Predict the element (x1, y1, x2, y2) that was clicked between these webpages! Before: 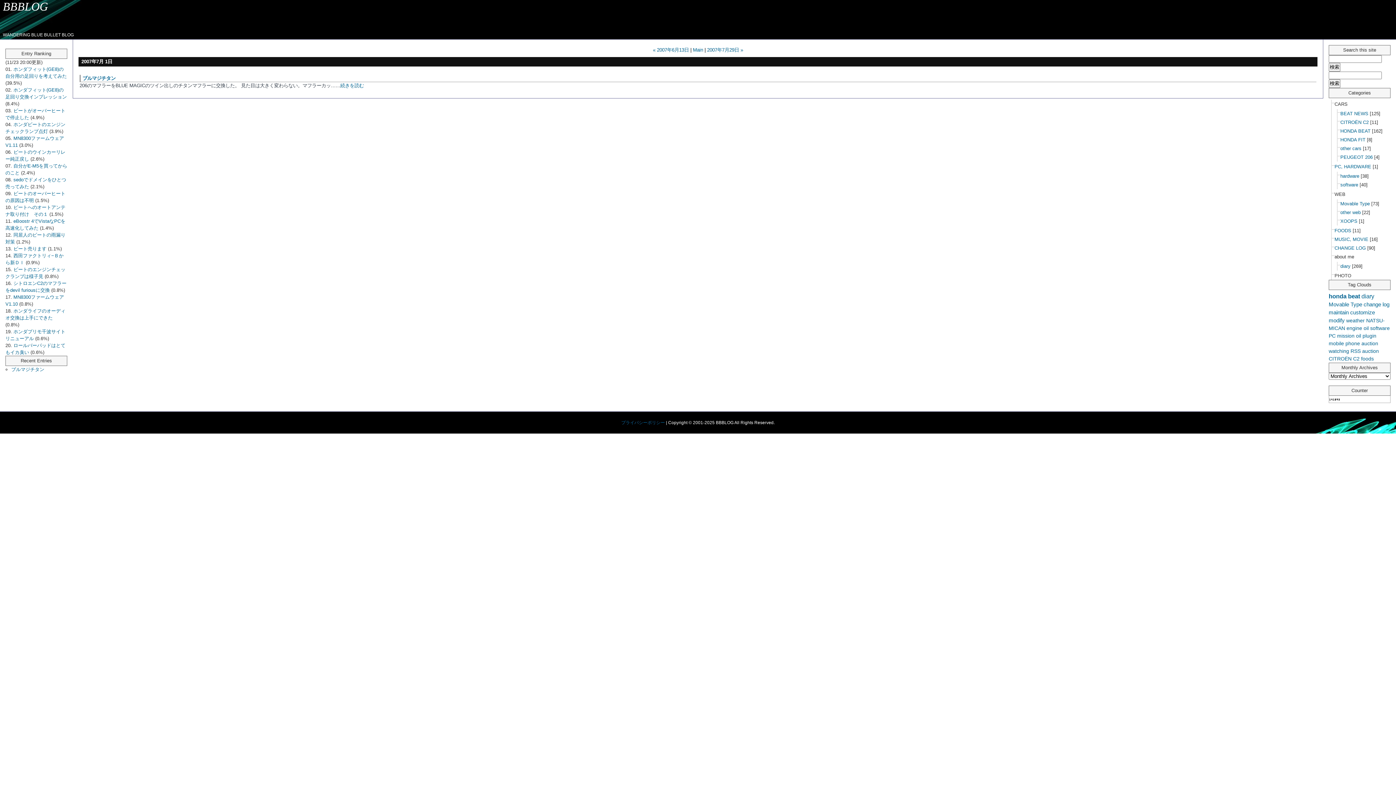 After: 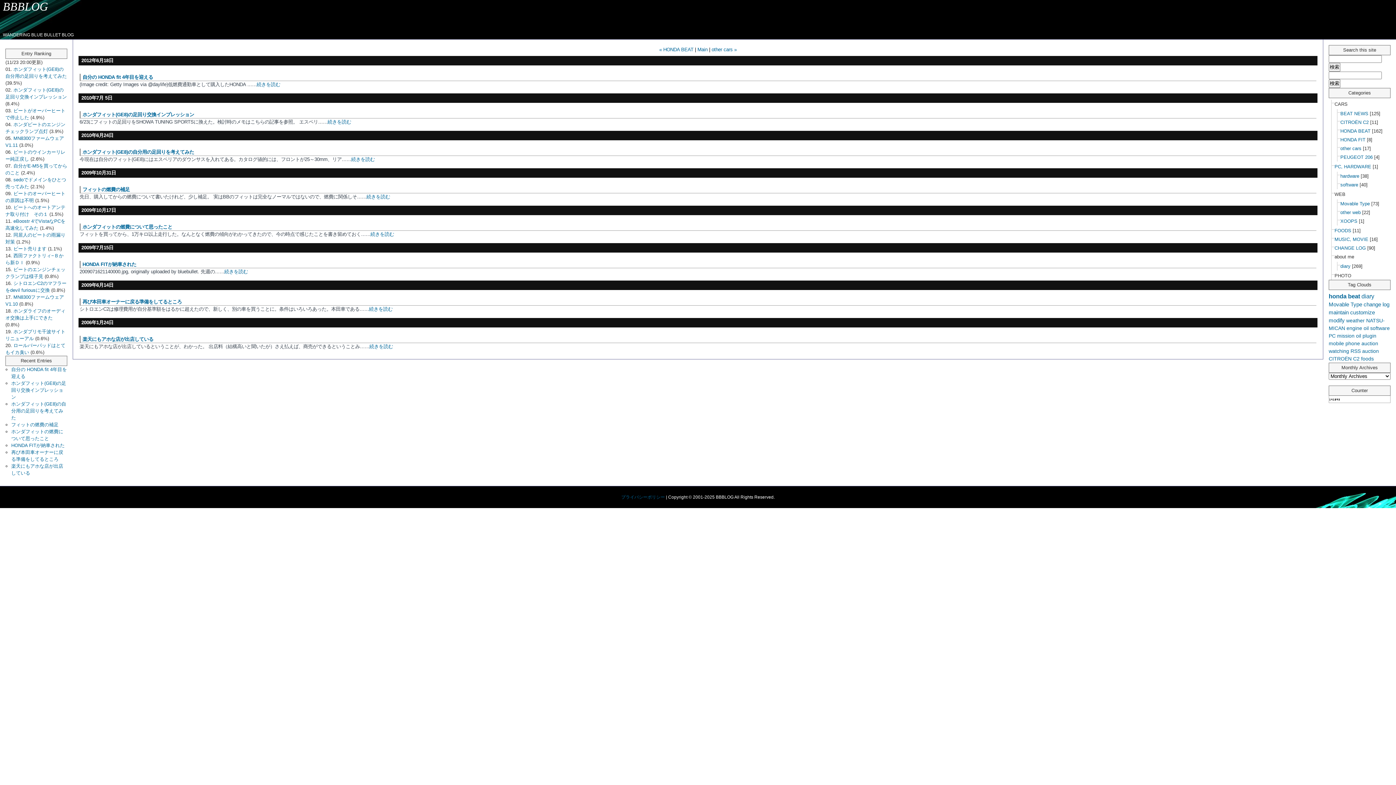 Action: label: HONDA FIT bbox: (1340, 137, 1365, 142)